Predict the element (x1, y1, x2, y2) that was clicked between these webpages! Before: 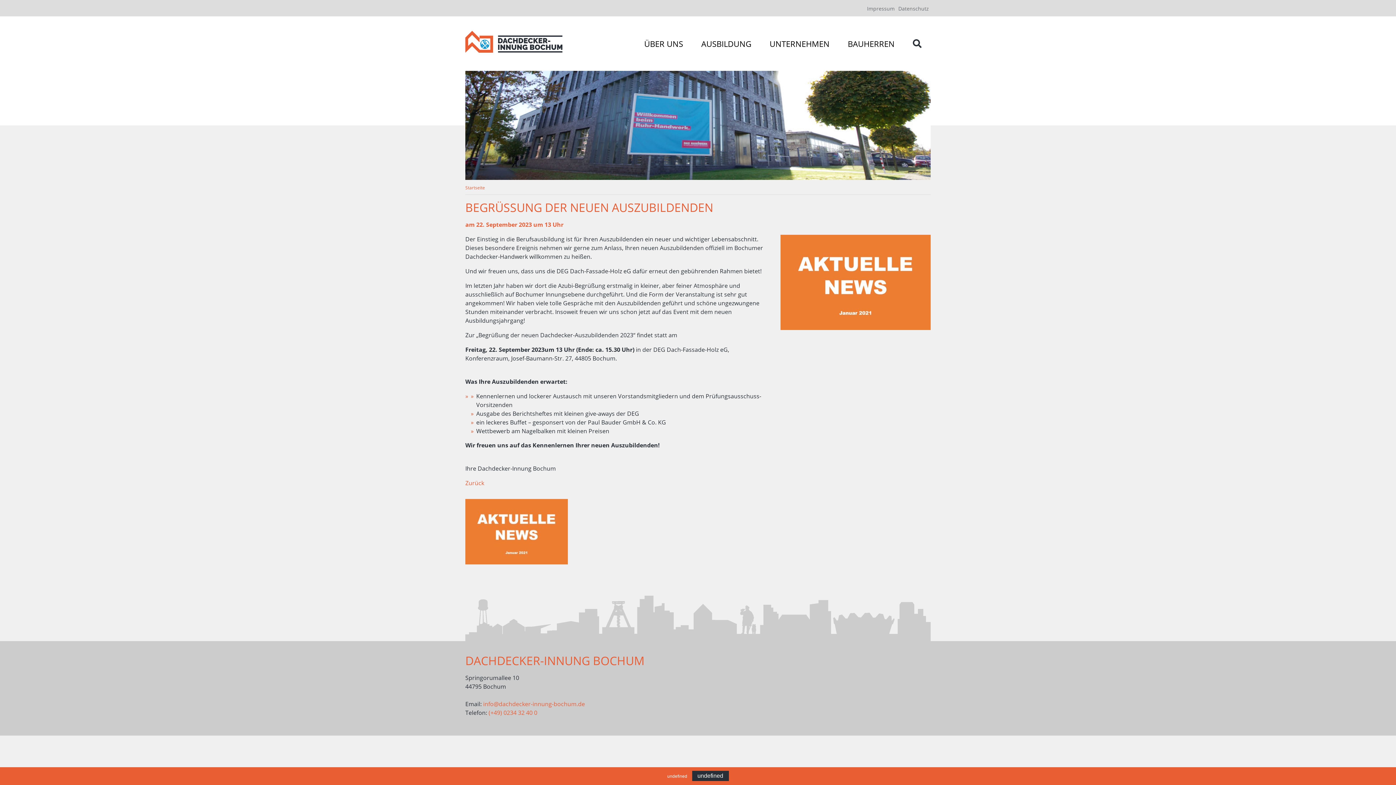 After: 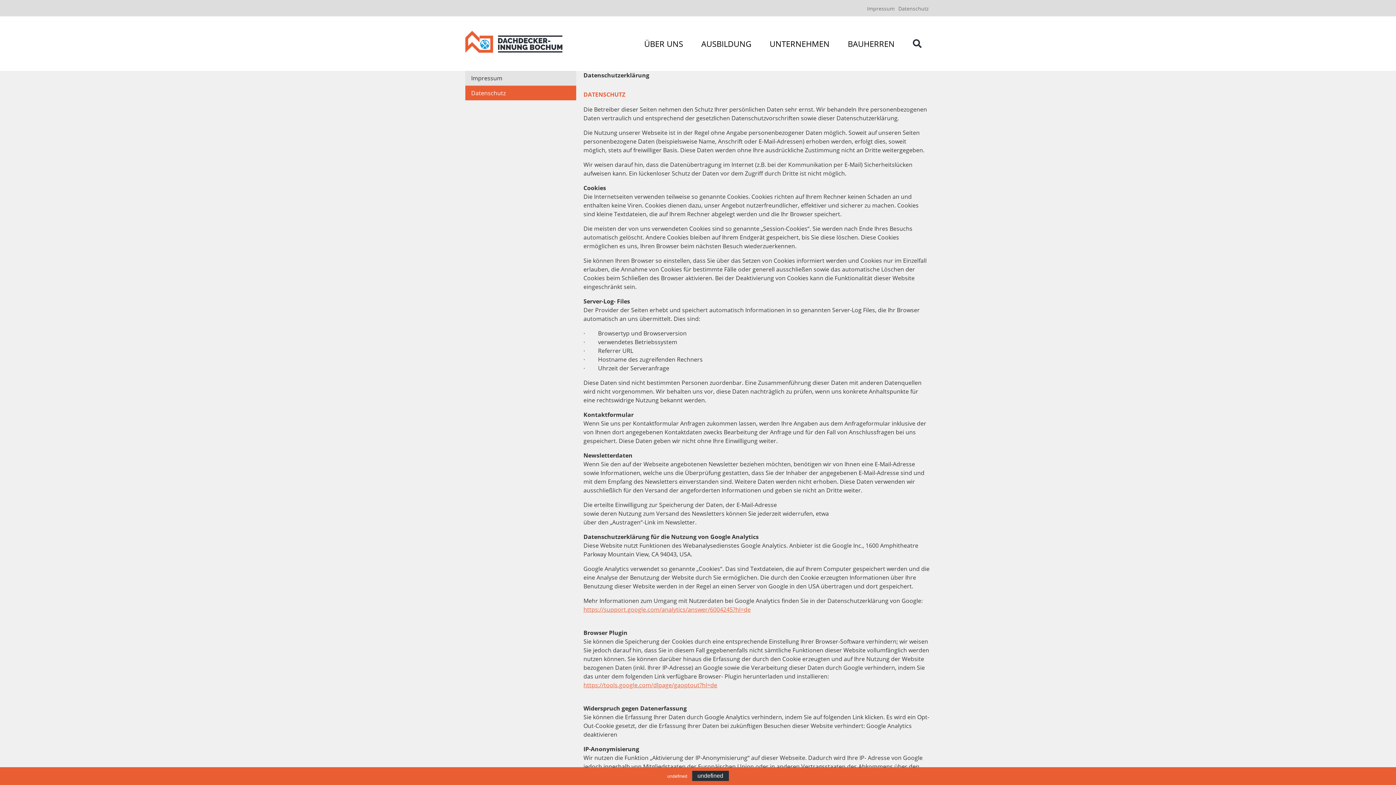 Action: bbox: (898, 4, 929, 11) label: Datenschutz